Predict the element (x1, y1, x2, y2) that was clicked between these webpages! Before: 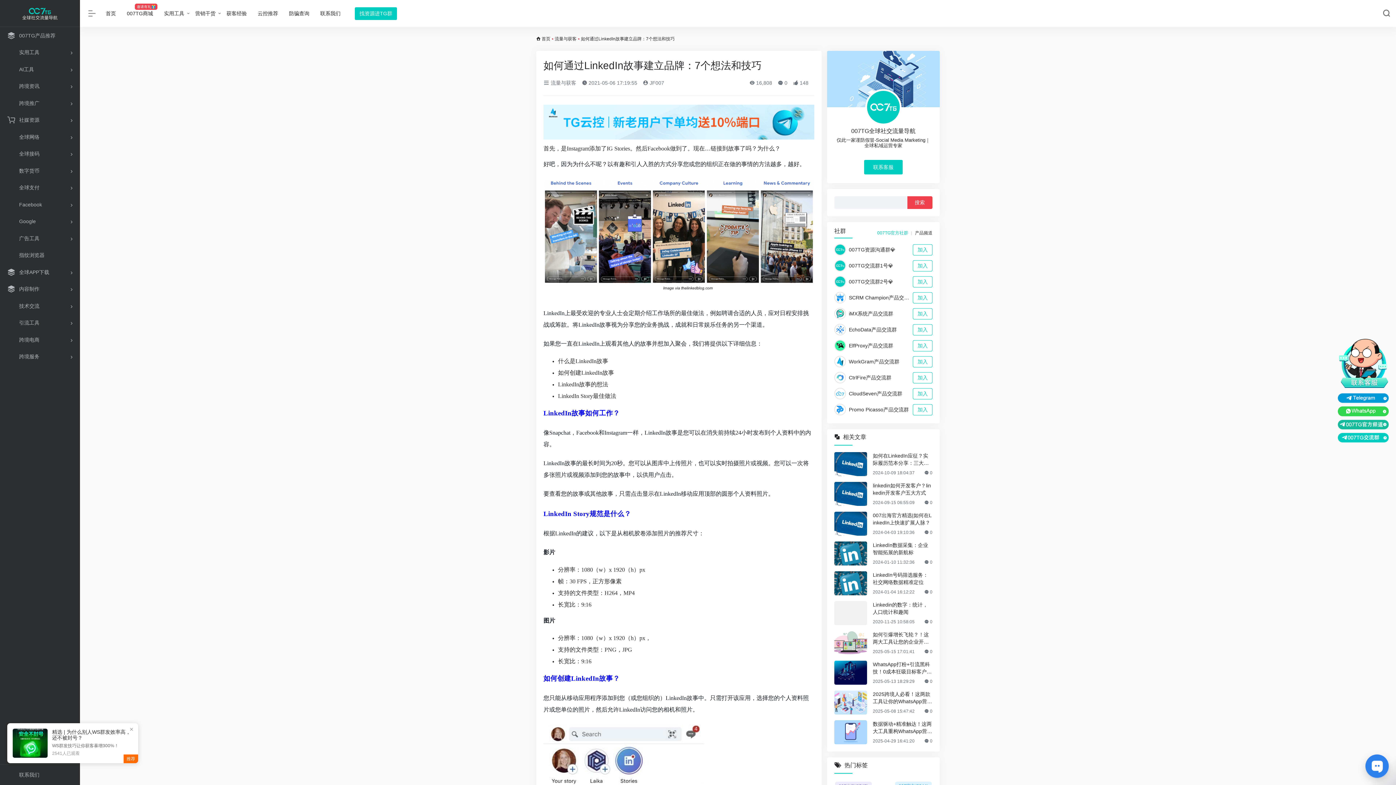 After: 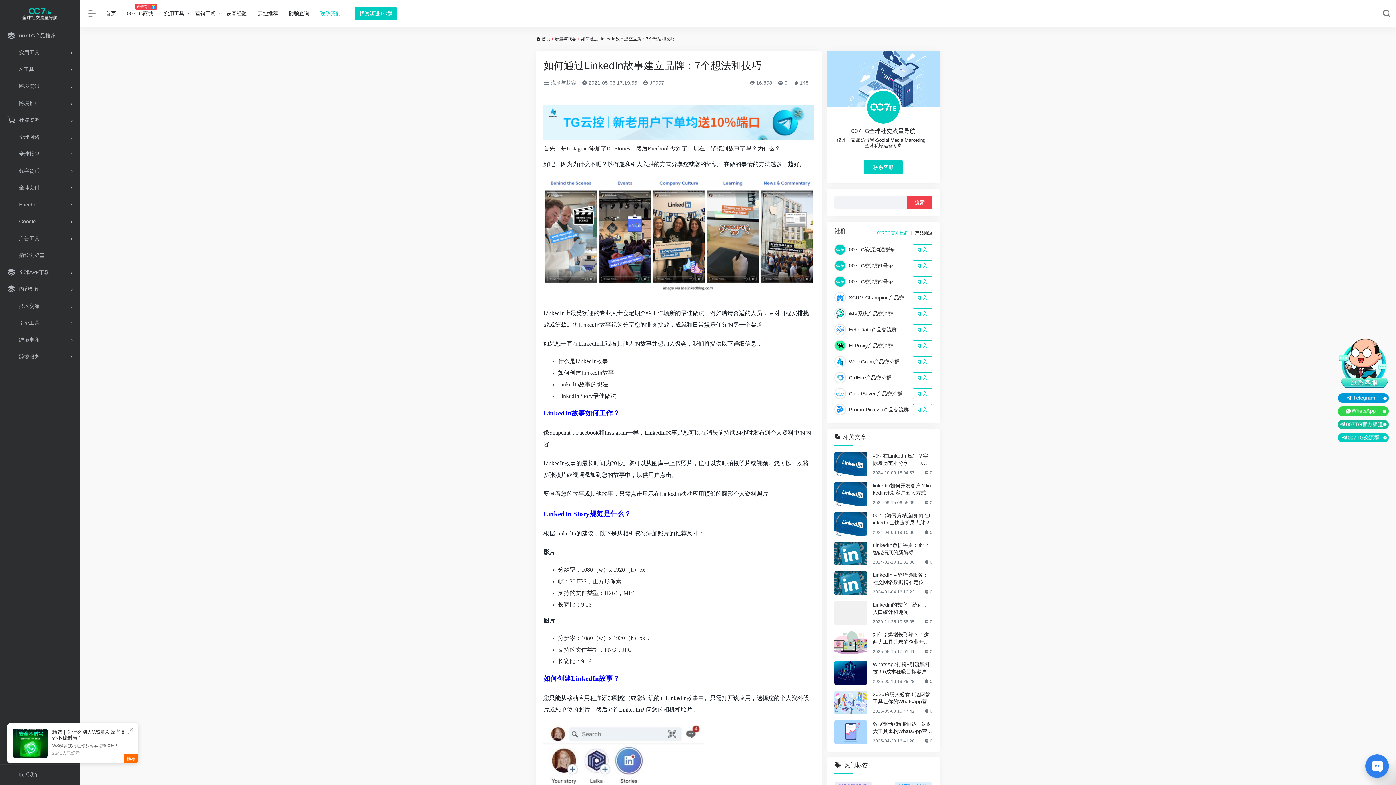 Action: label: 联系我们 bbox: (314, 6, 346, 20)